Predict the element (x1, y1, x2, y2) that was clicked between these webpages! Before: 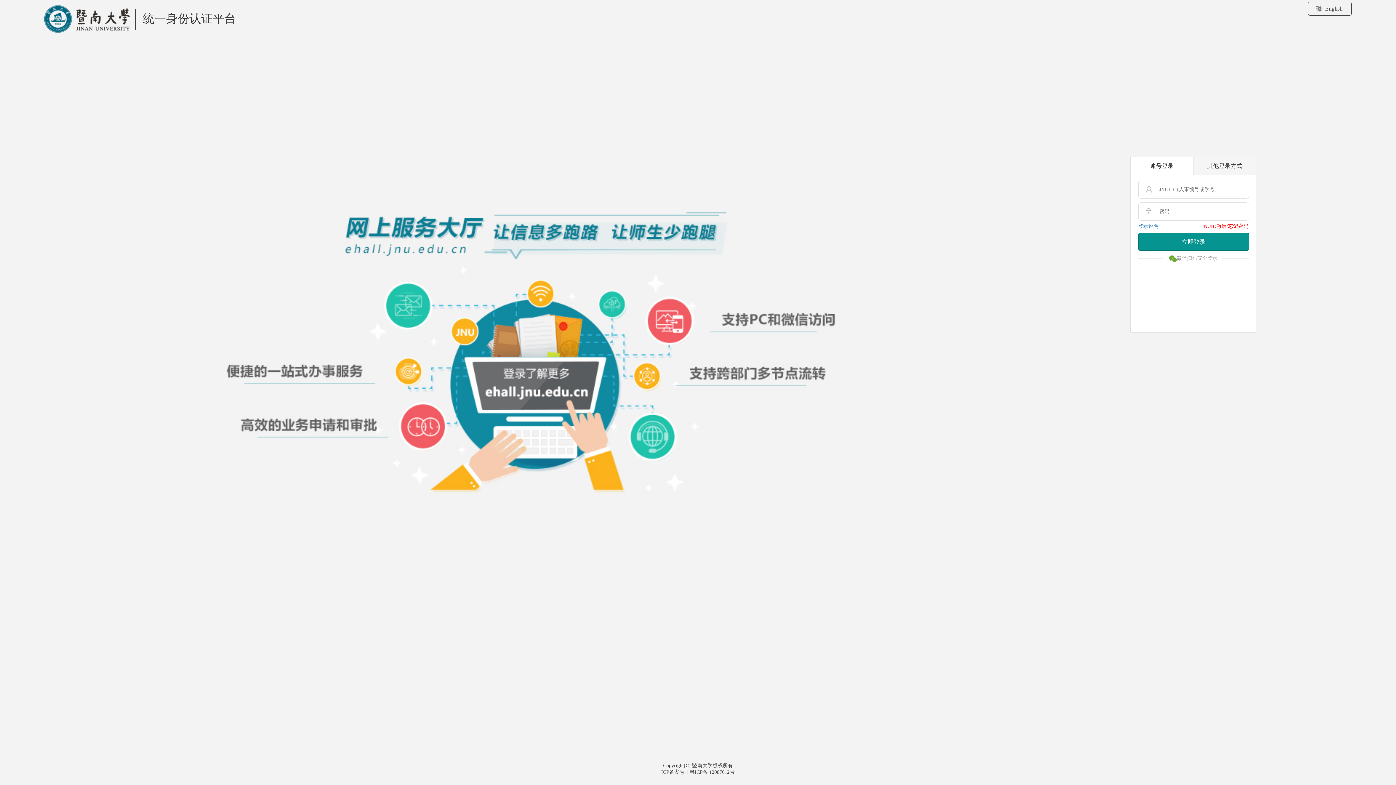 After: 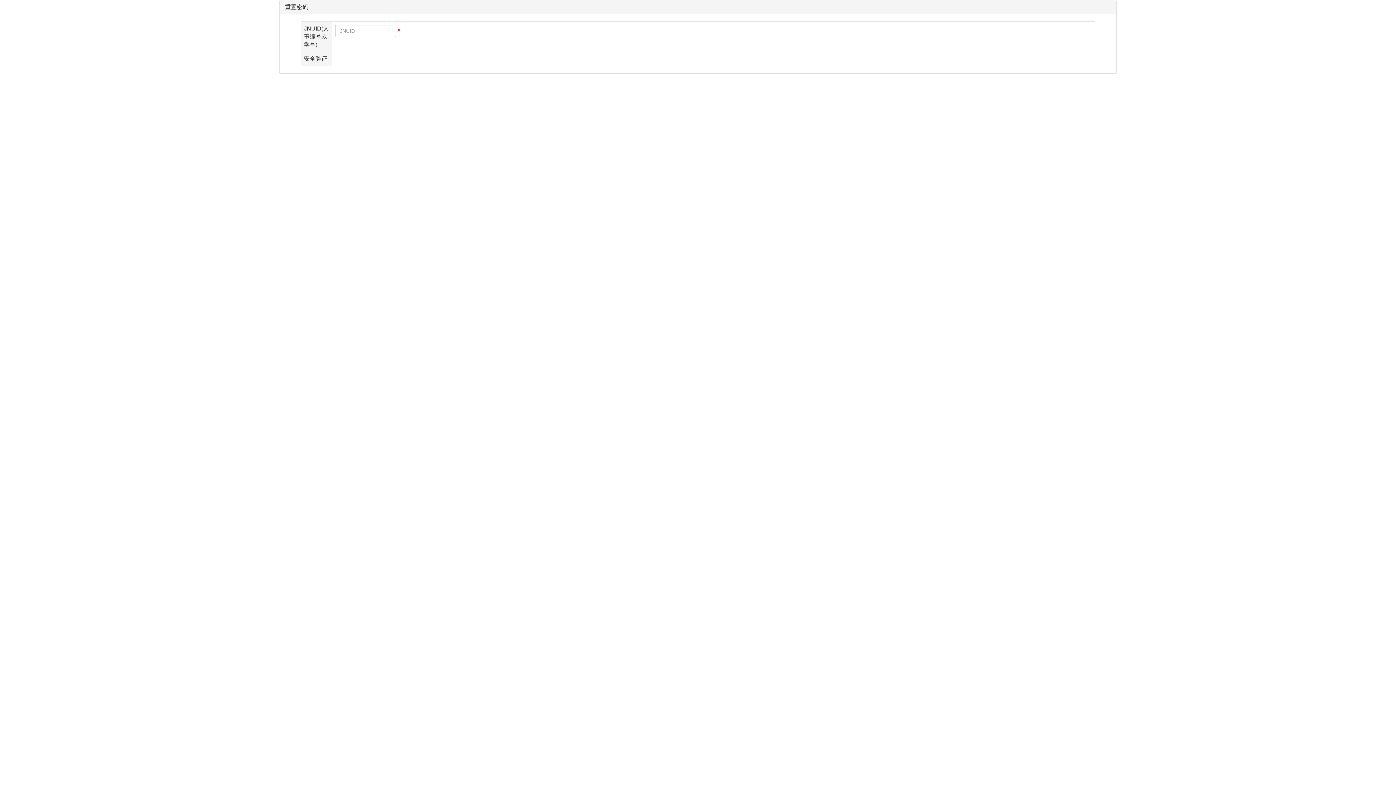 Action: label: JNUID激活/忘记密码 bbox: (1202, 223, 1248, 229)